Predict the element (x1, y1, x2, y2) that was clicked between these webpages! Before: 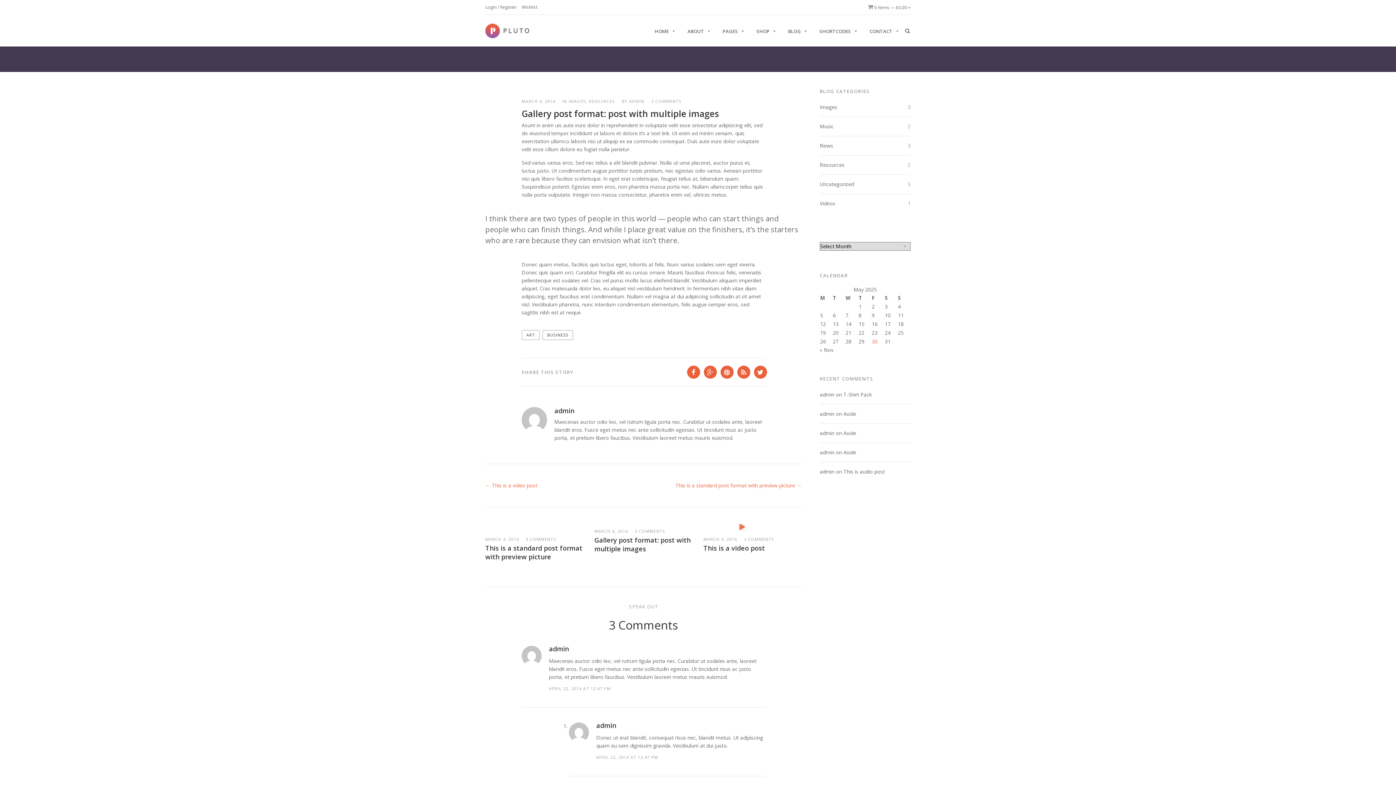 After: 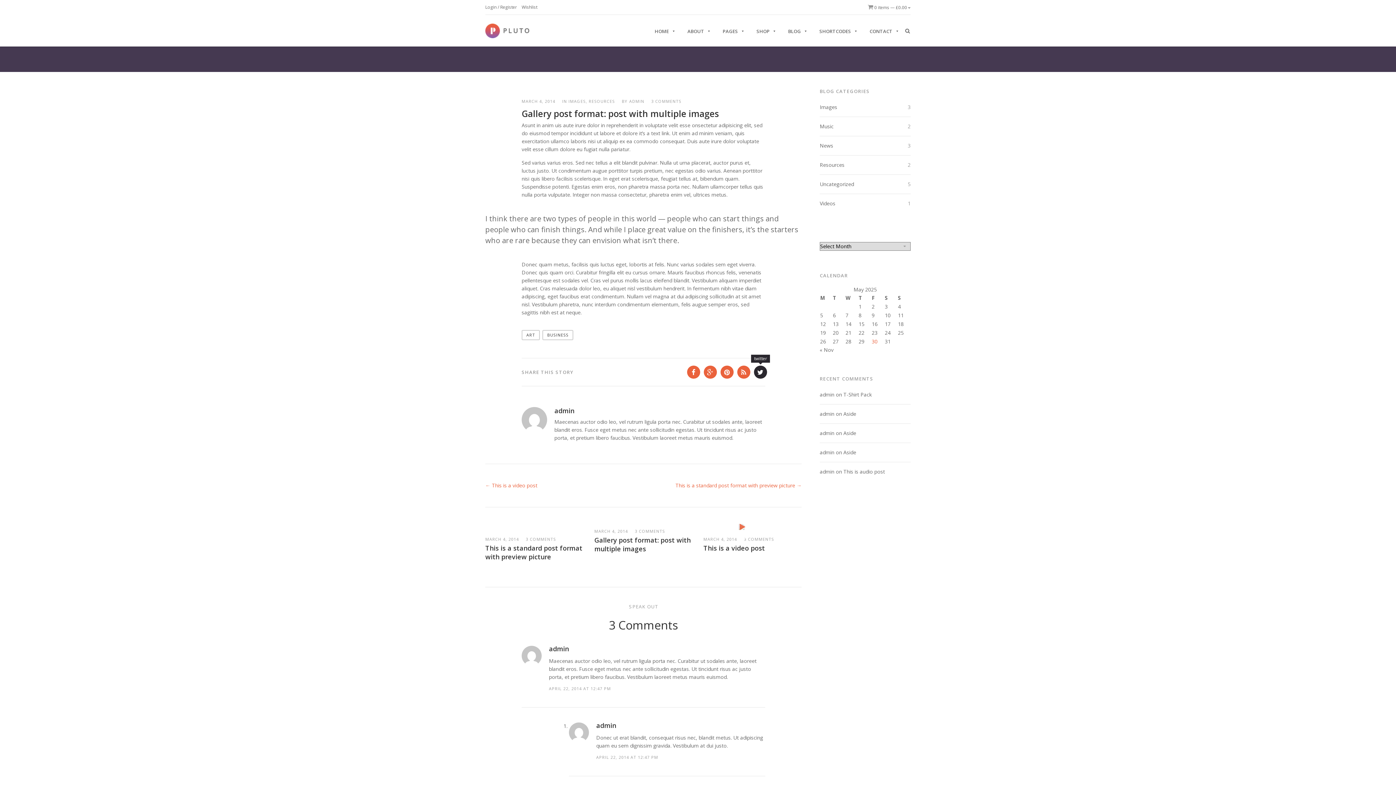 Action: bbox: (754, 365, 767, 378)